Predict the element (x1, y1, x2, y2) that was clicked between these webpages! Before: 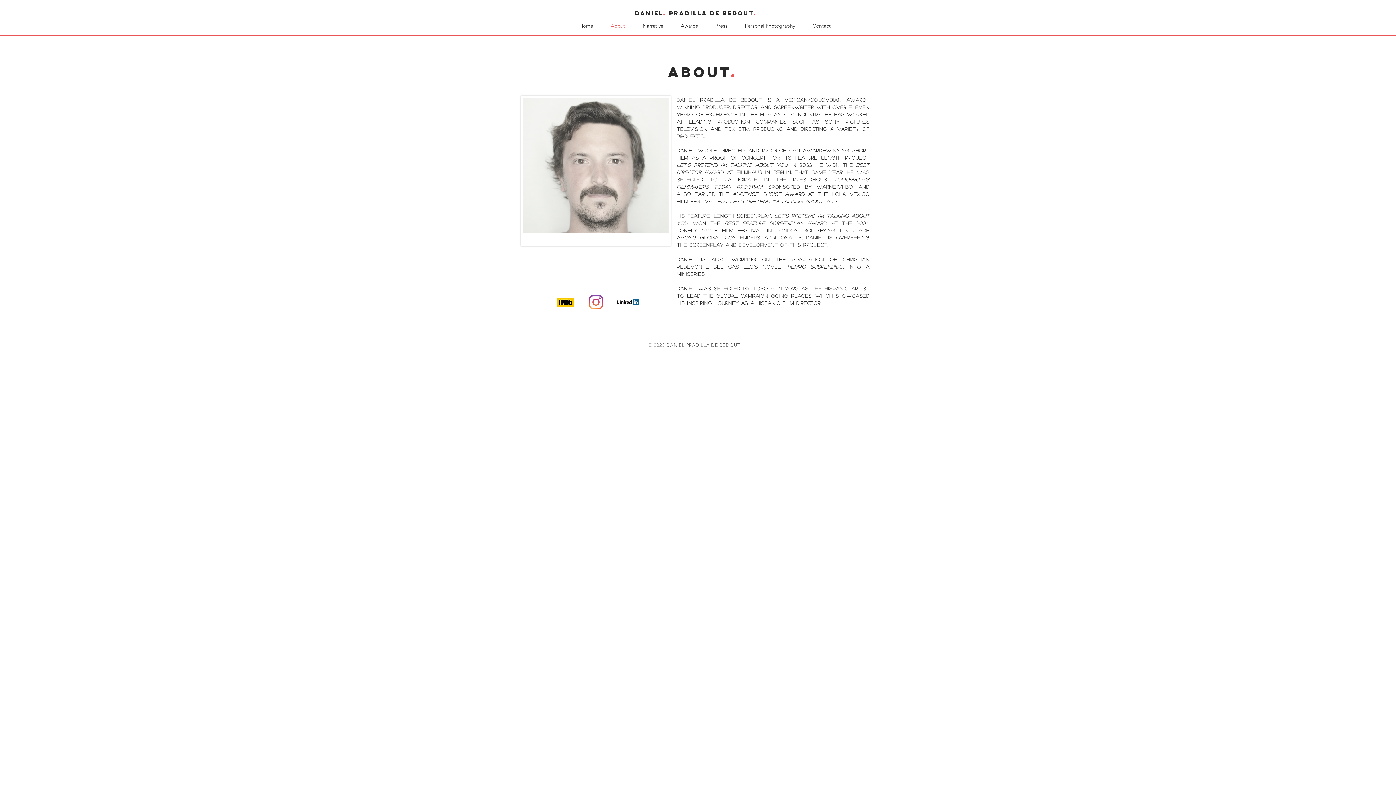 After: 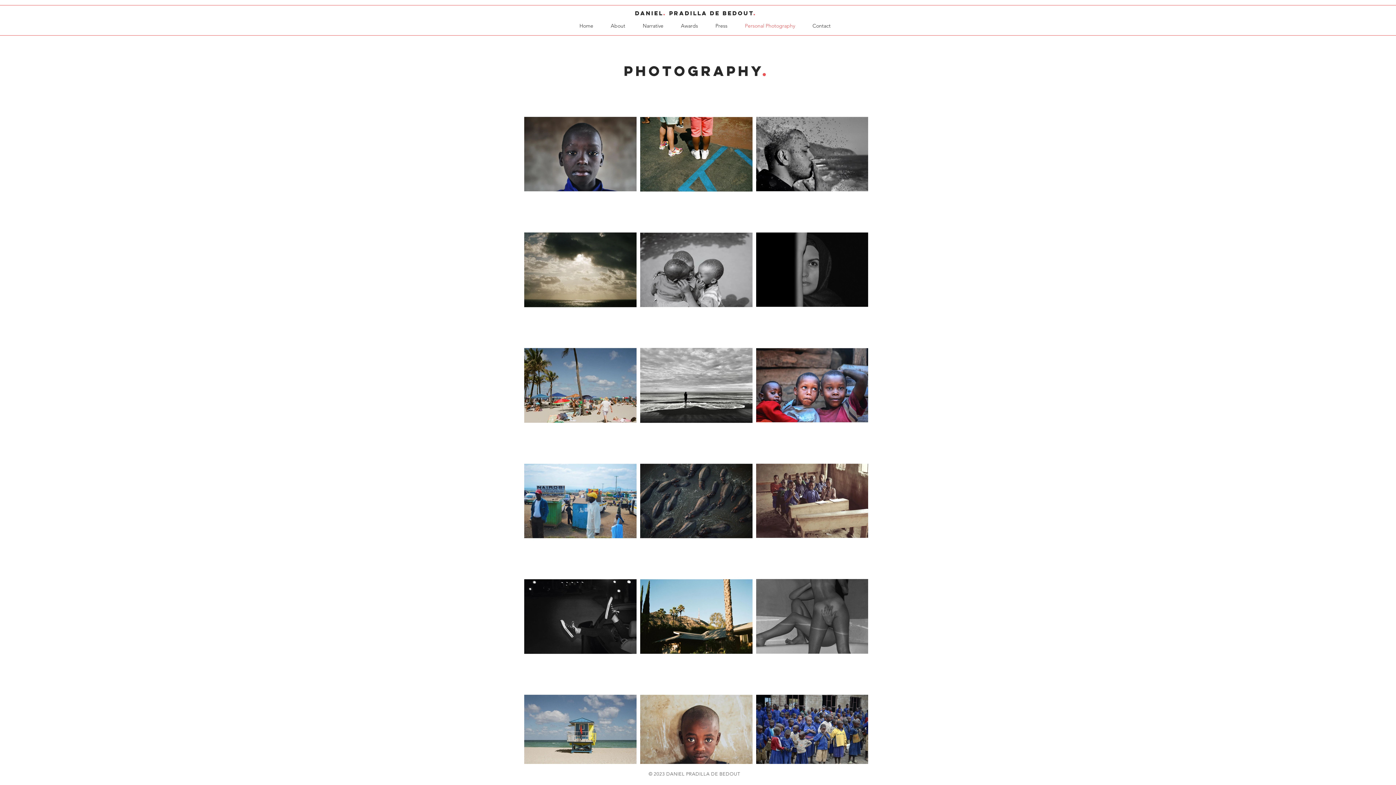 Action: label: Personal Photography bbox: (736, 18, 804, 32)